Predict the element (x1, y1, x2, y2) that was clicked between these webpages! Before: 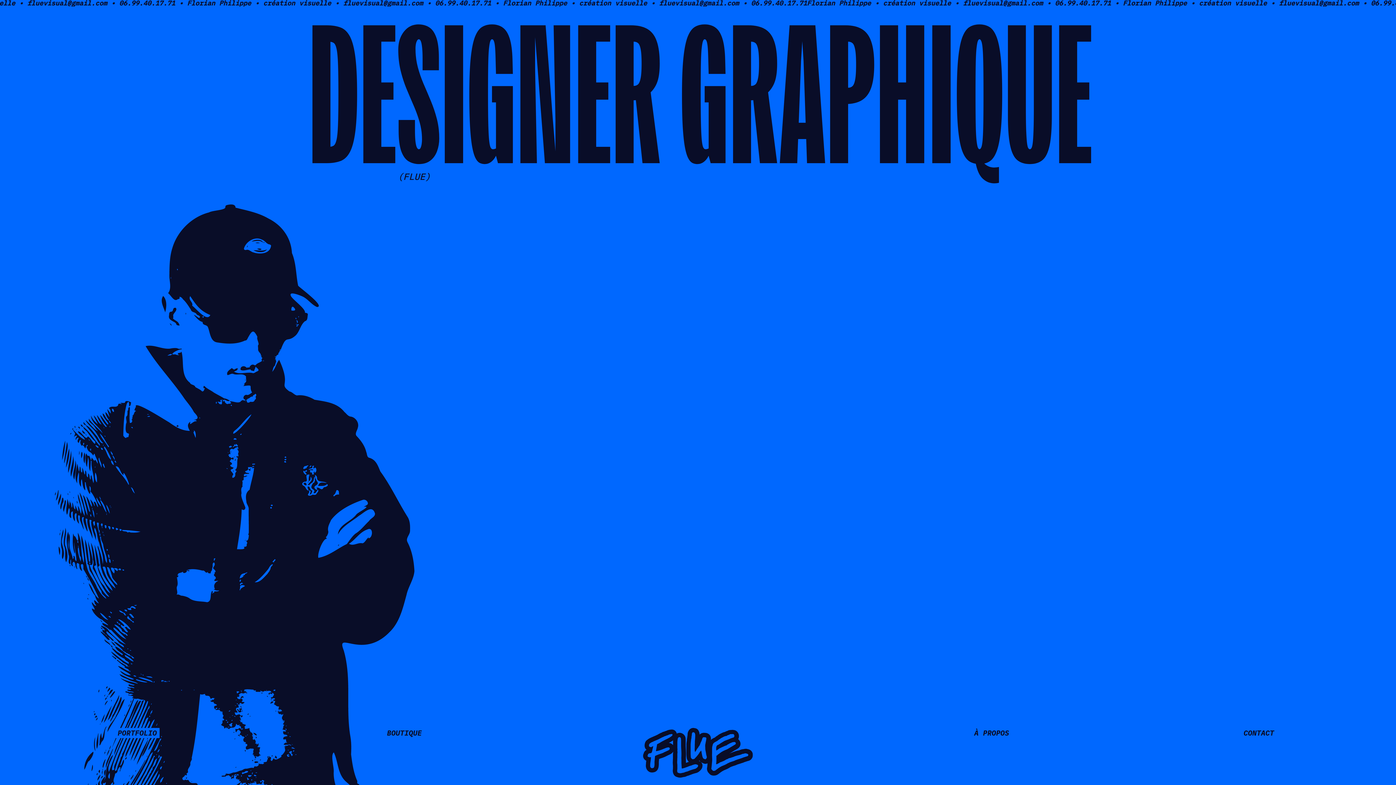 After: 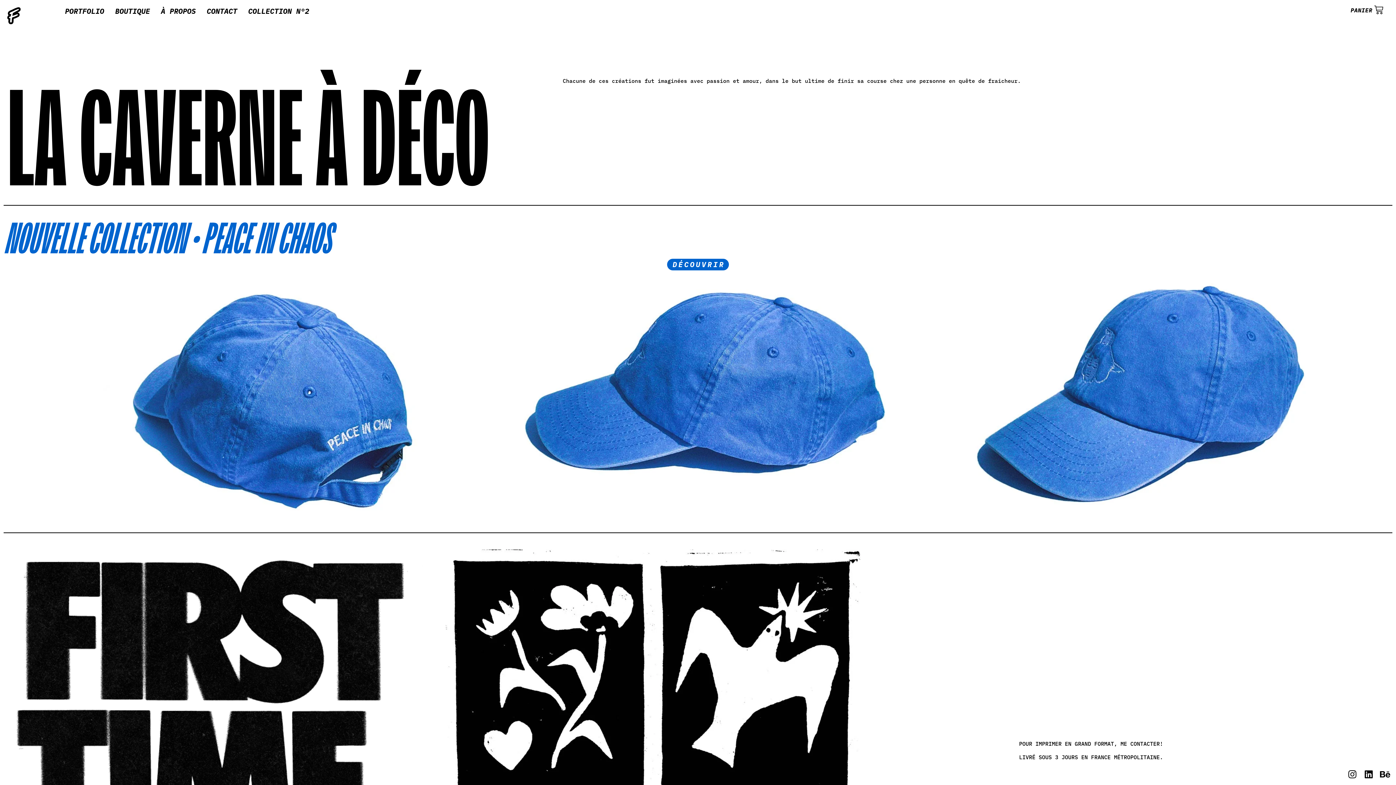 Action: label: BOUTIQUE bbox: (384, 728, 424, 738)